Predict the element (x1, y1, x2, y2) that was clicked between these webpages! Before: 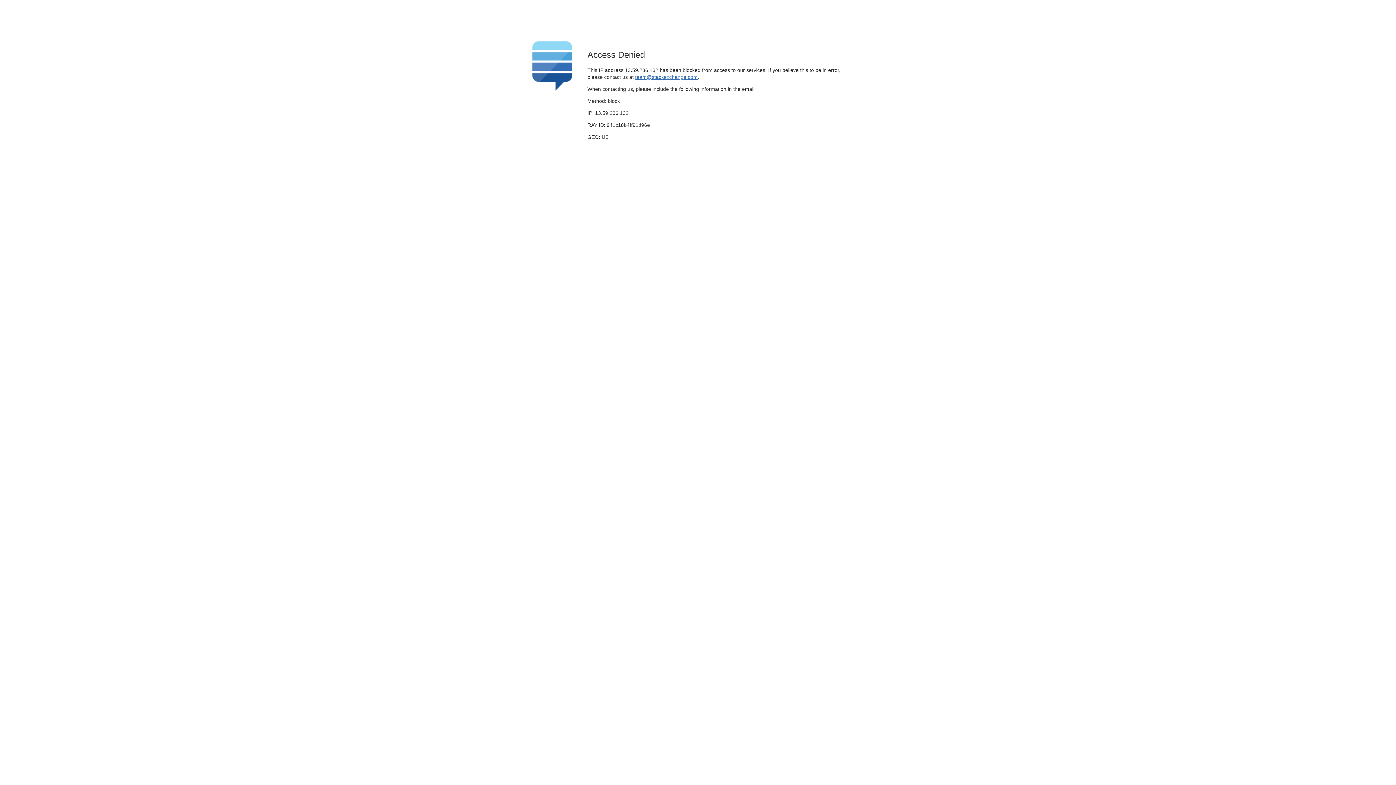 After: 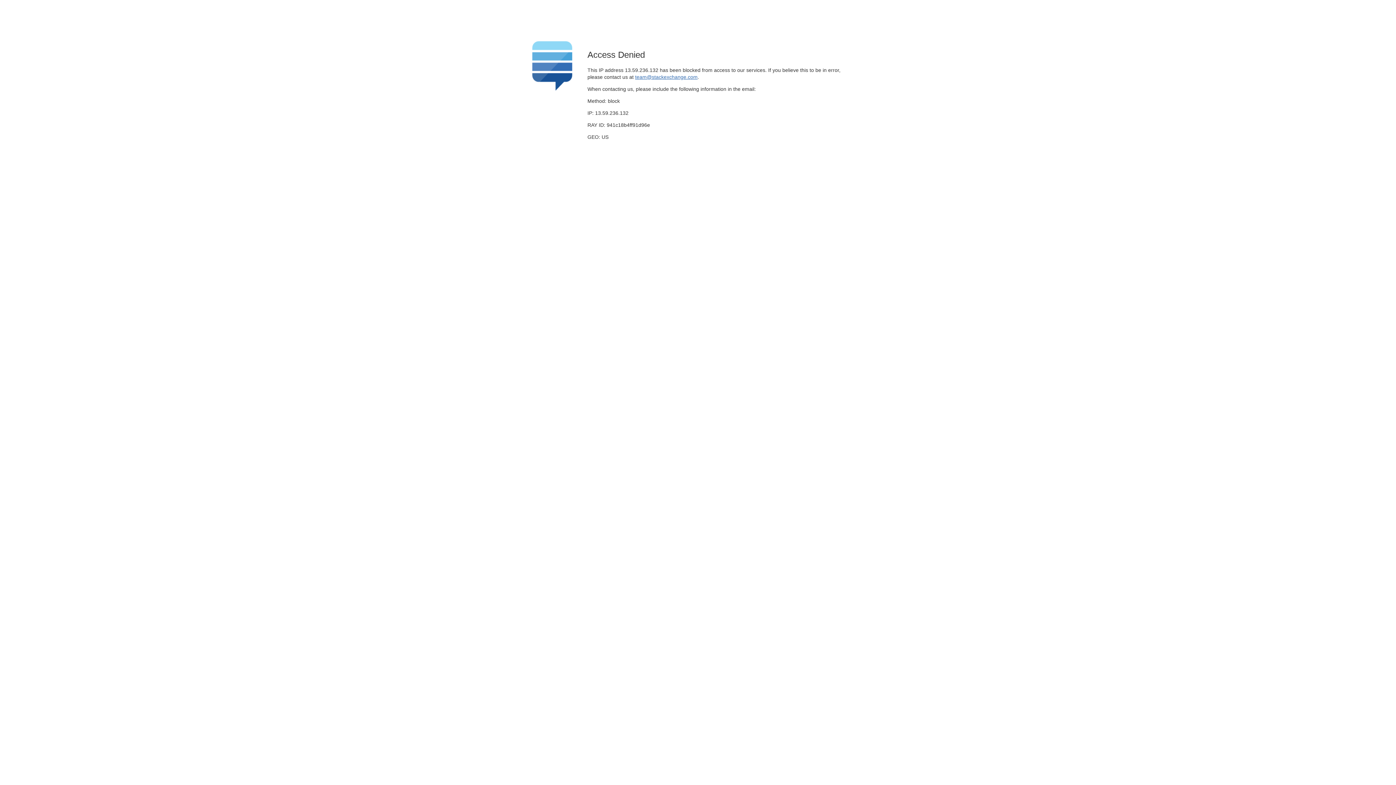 Action: label: team@stackexchange.com bbox: (635, 74, 697, 79)